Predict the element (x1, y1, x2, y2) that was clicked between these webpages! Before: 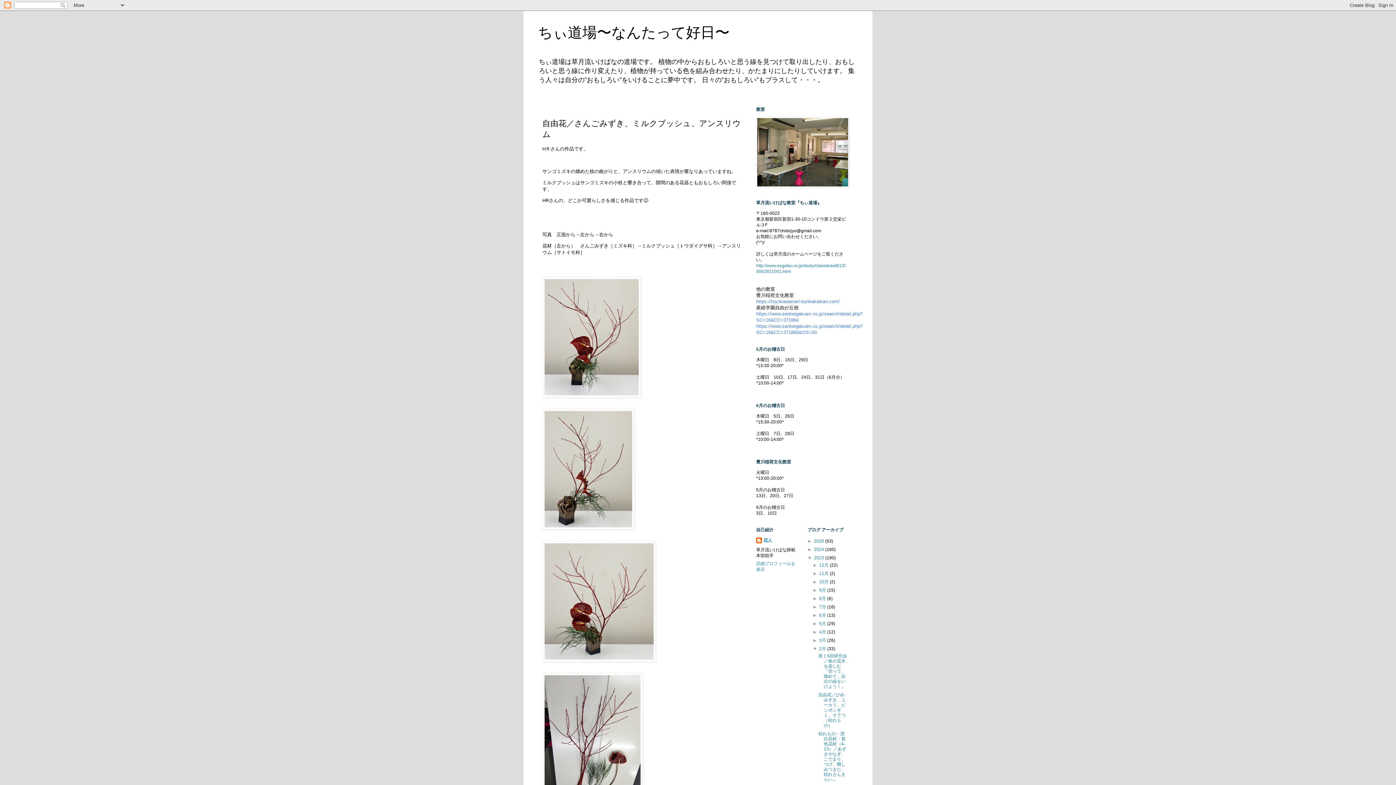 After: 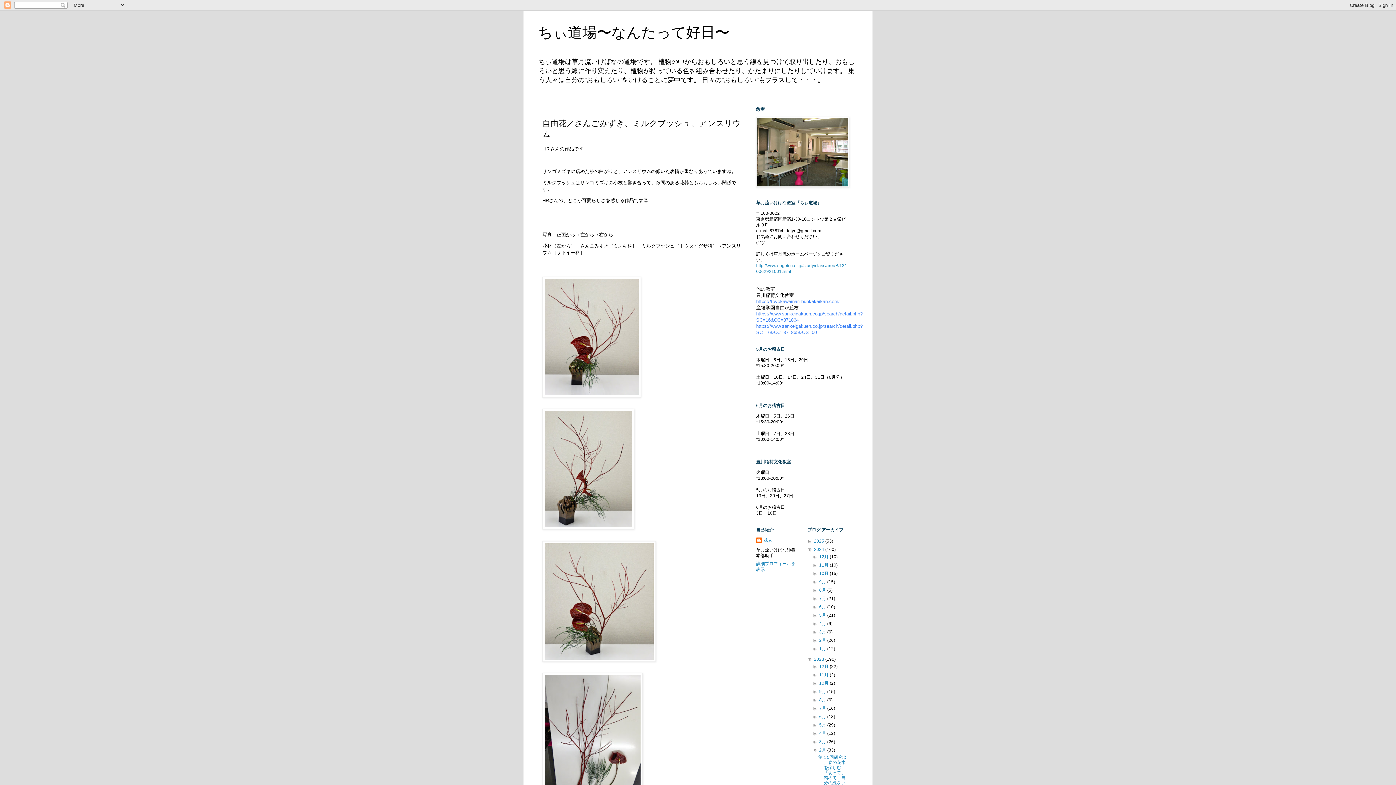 Action: bbox: (807, 547, 814, 552) label: ►  